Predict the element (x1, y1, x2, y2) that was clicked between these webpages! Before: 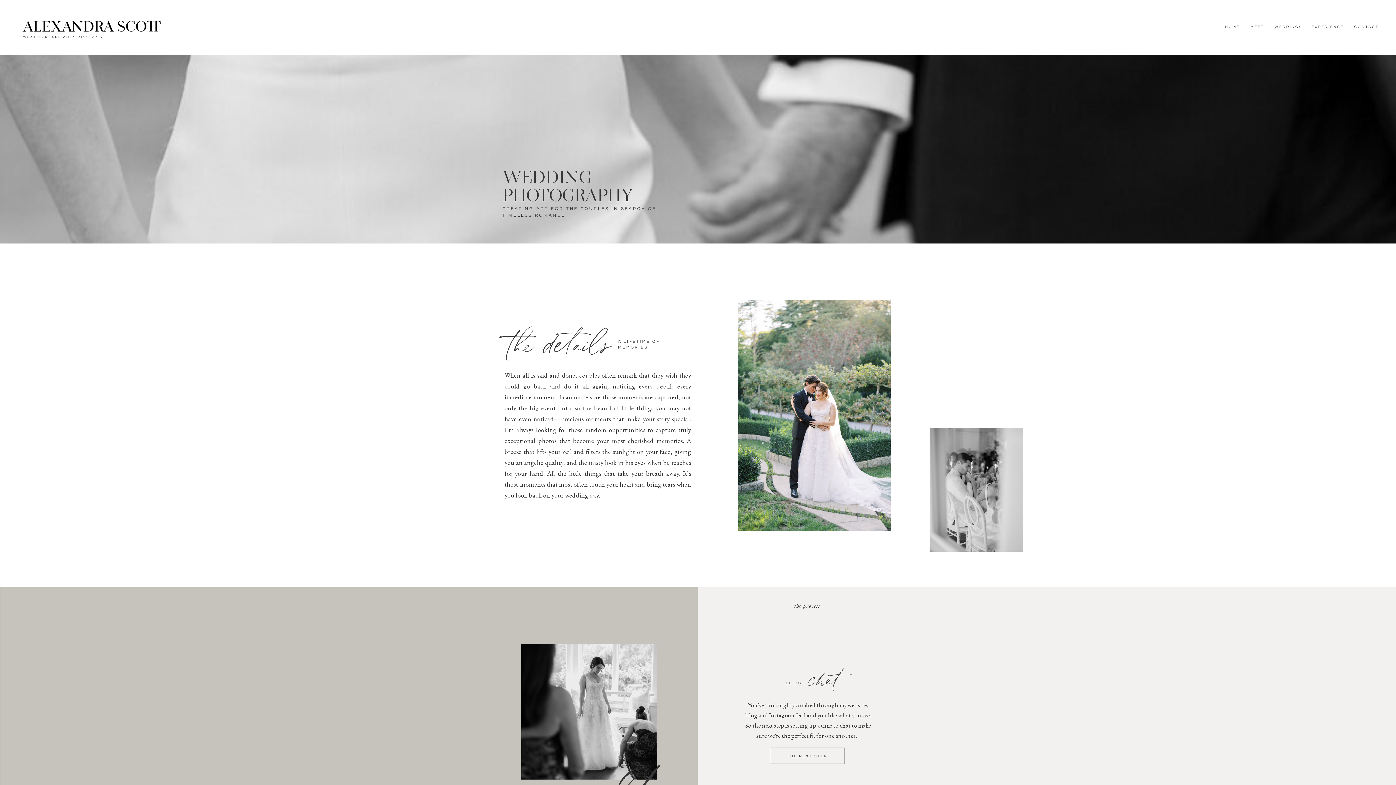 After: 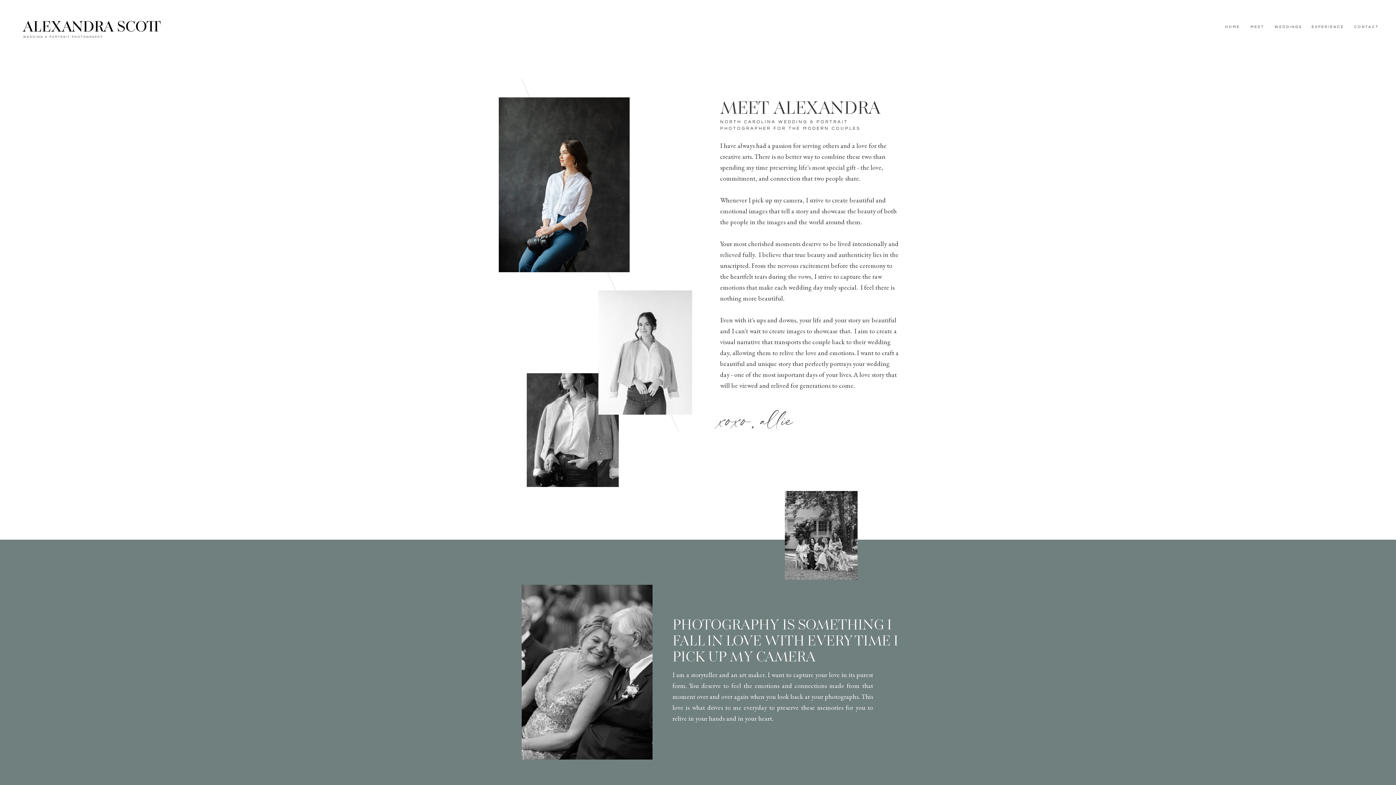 Action: label: MEET bbox: (1250, 24, 1267, 30)